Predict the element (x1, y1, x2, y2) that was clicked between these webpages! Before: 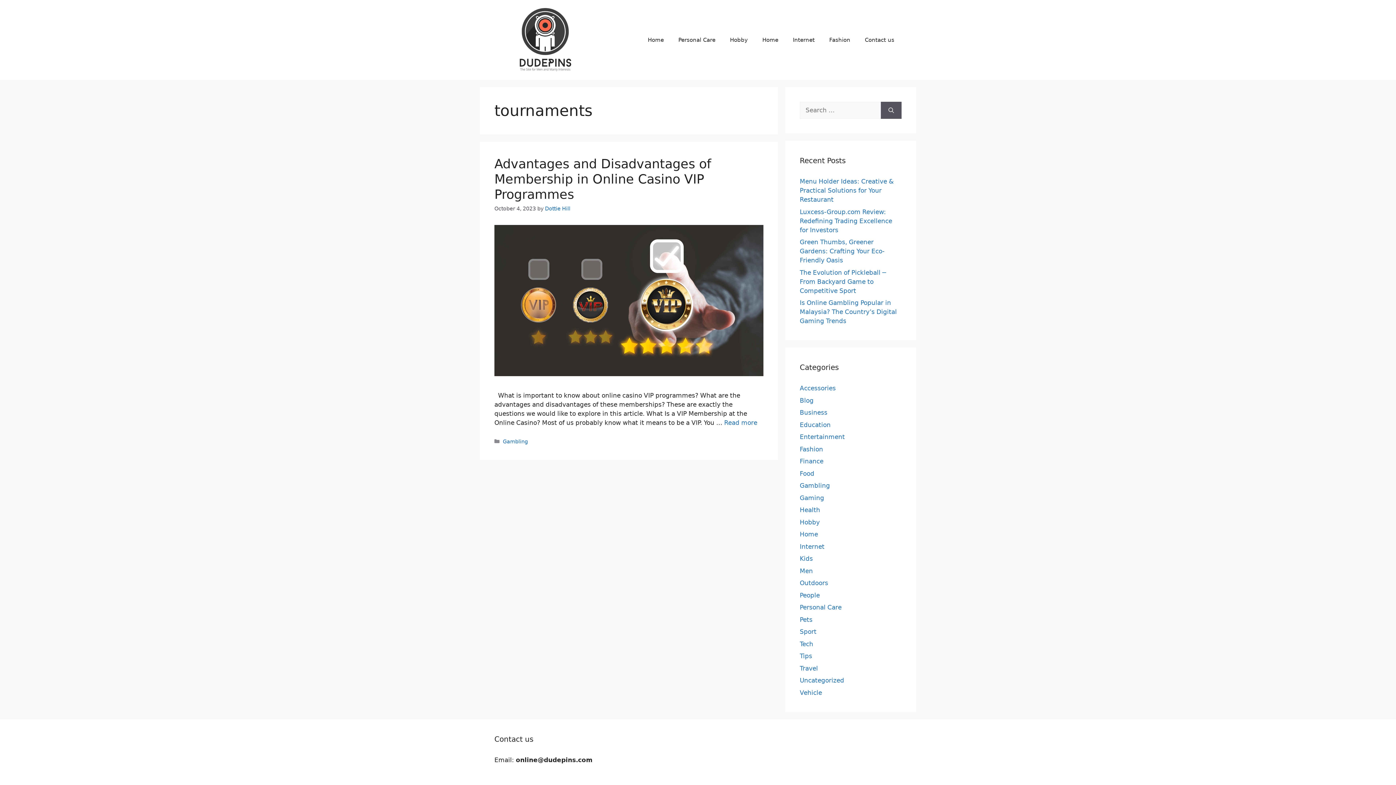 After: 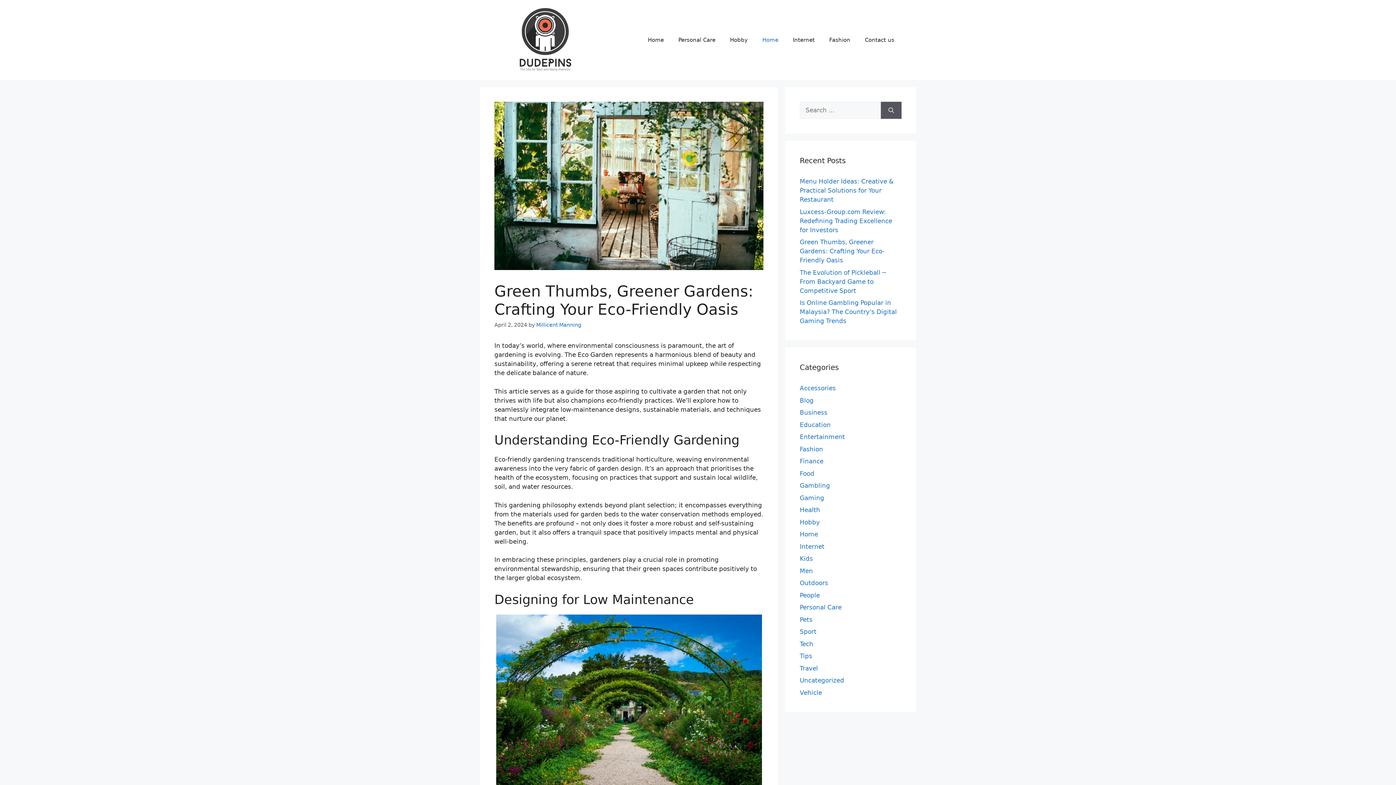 Action: label: Green Thumbs, Greener Gardens: Crafting Your Eco-Friendly Oasis bbox: (800, 238, 884, 264)